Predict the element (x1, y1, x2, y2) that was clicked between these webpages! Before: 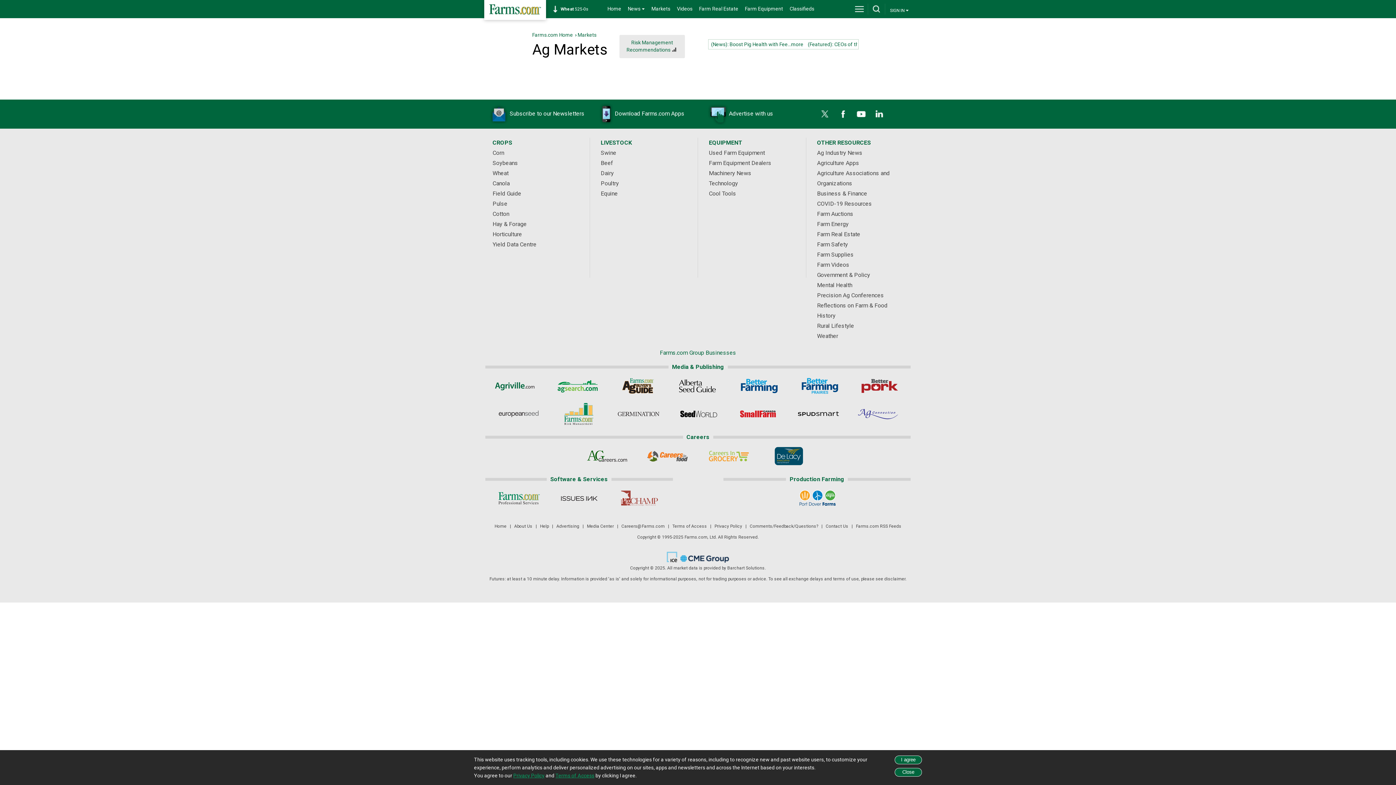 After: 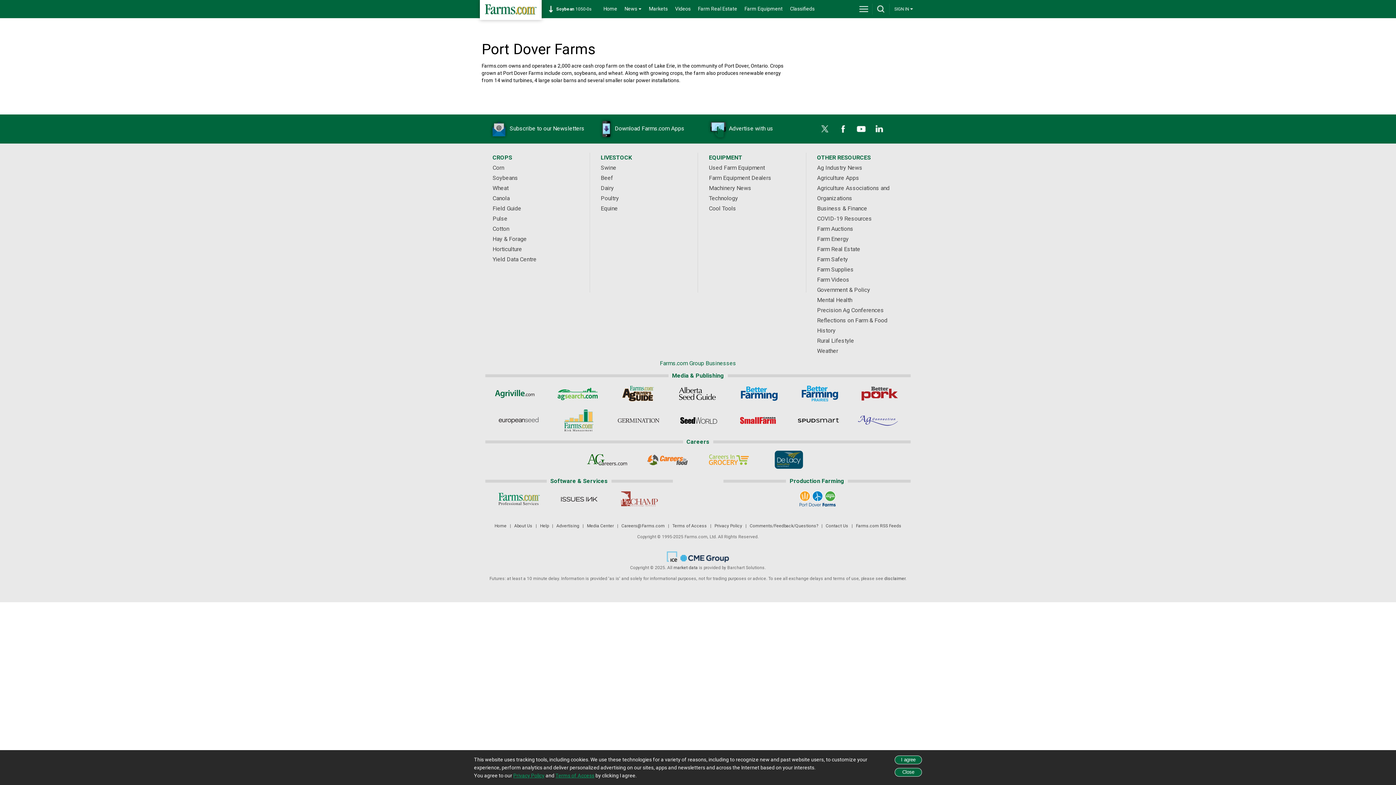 Action: label: Port Dover Farms bbox: (794, 487, 839, 509)